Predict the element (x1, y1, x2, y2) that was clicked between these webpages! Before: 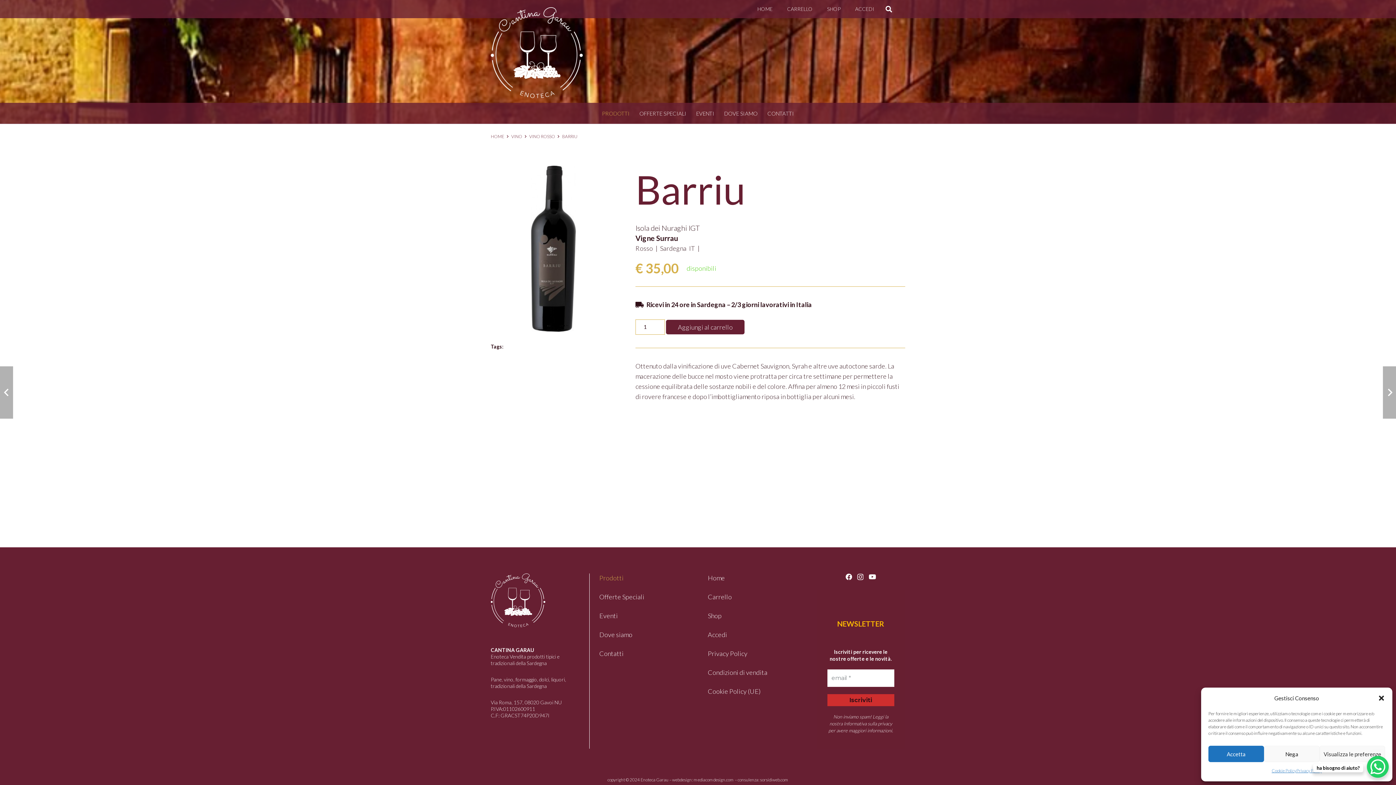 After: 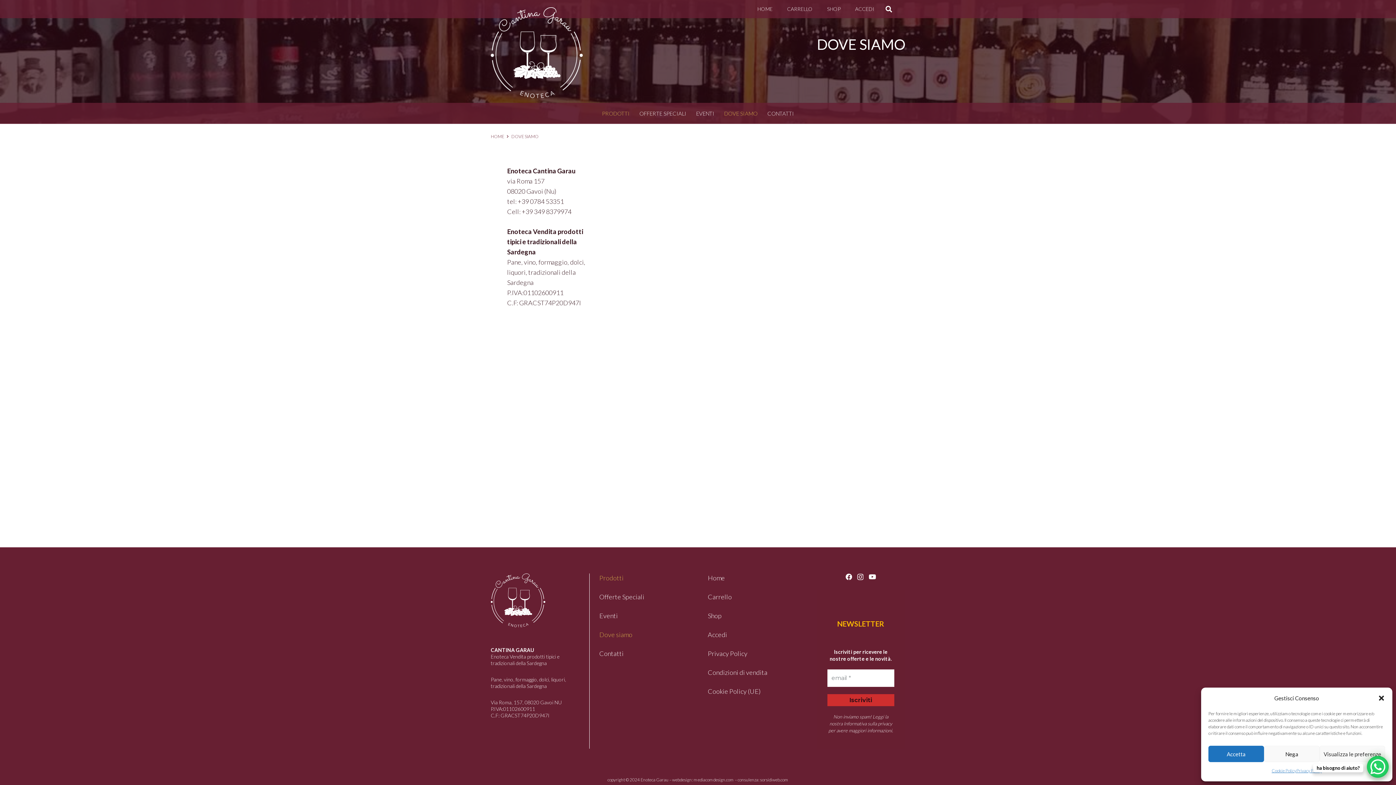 Action: label: Dove siamo bbox: (599, 630, 632, 638)